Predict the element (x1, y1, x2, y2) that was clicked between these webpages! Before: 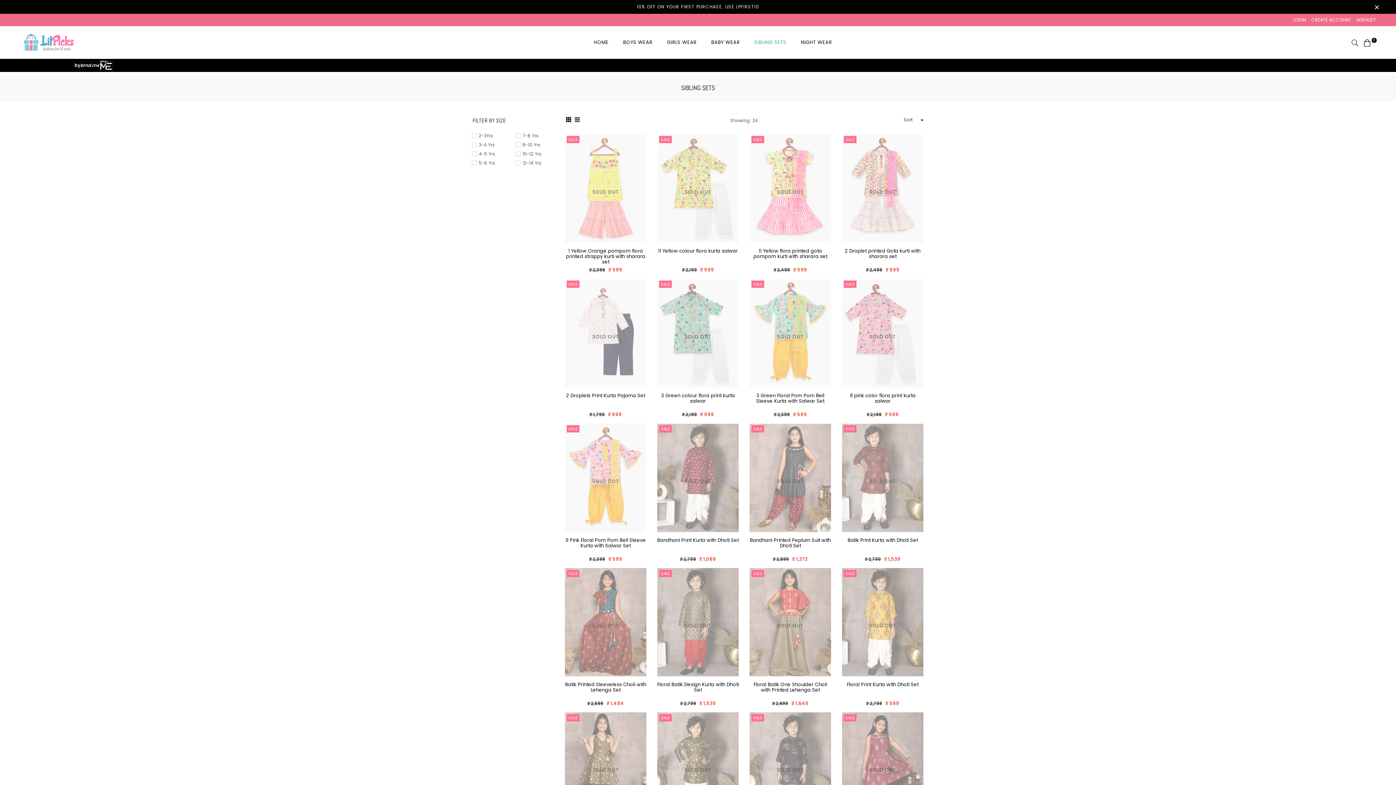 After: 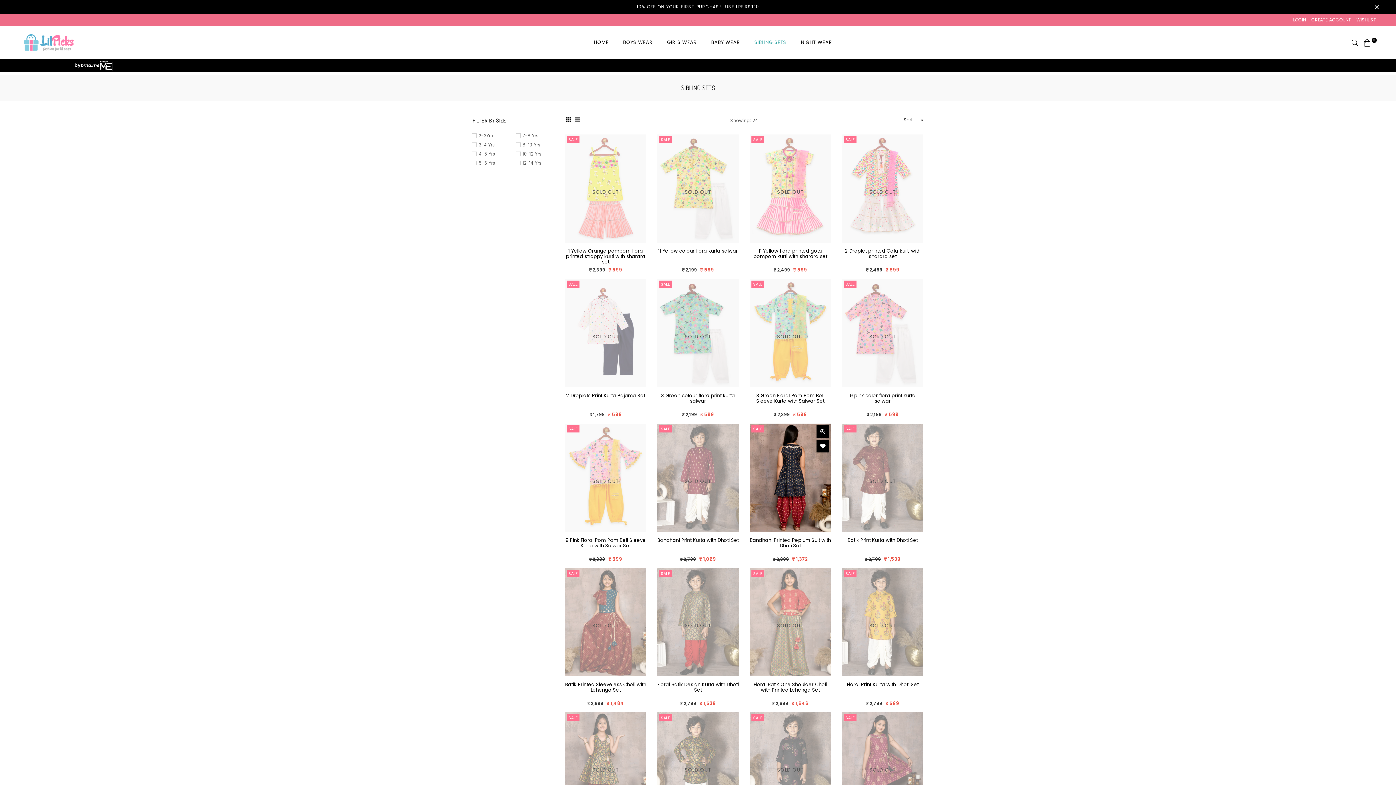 Action: bbox: (816, 449, 829, 461)